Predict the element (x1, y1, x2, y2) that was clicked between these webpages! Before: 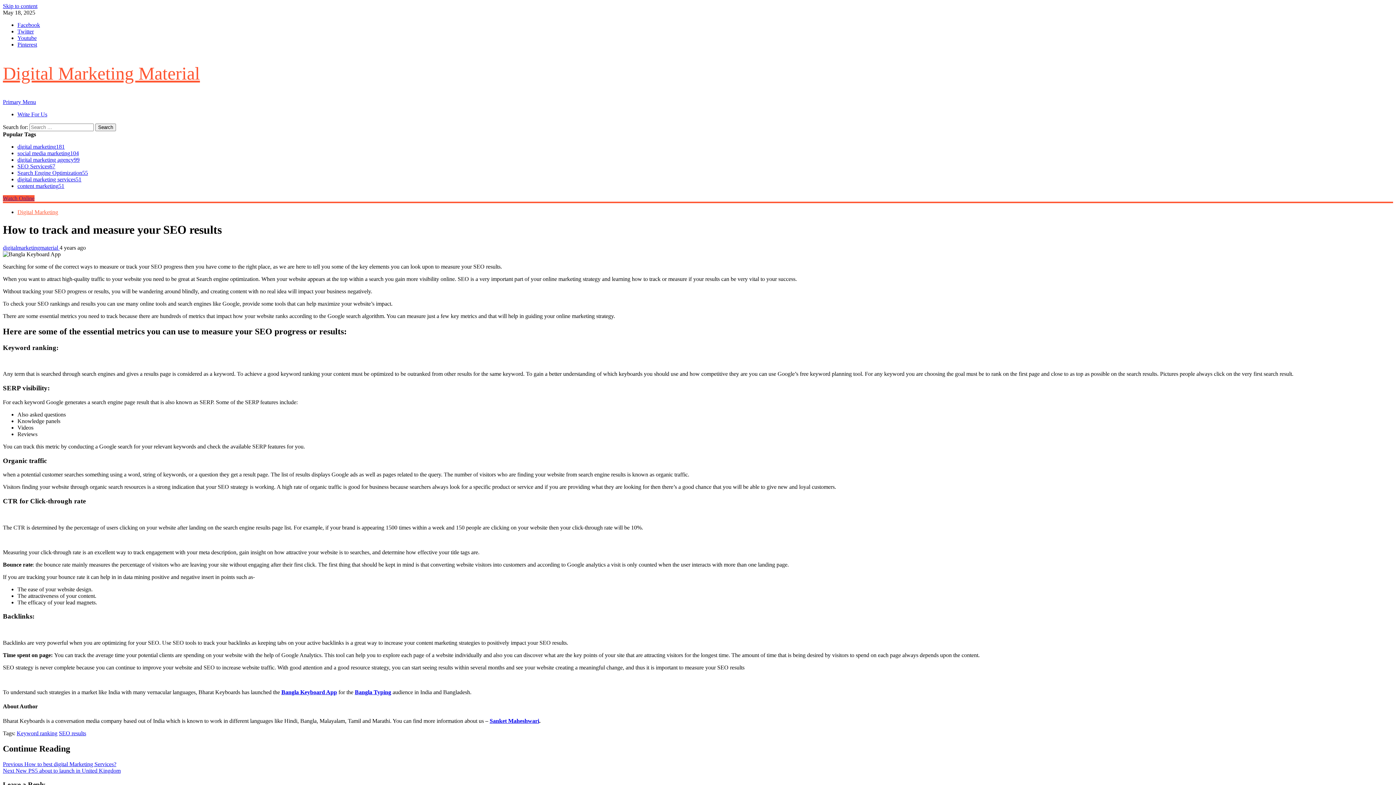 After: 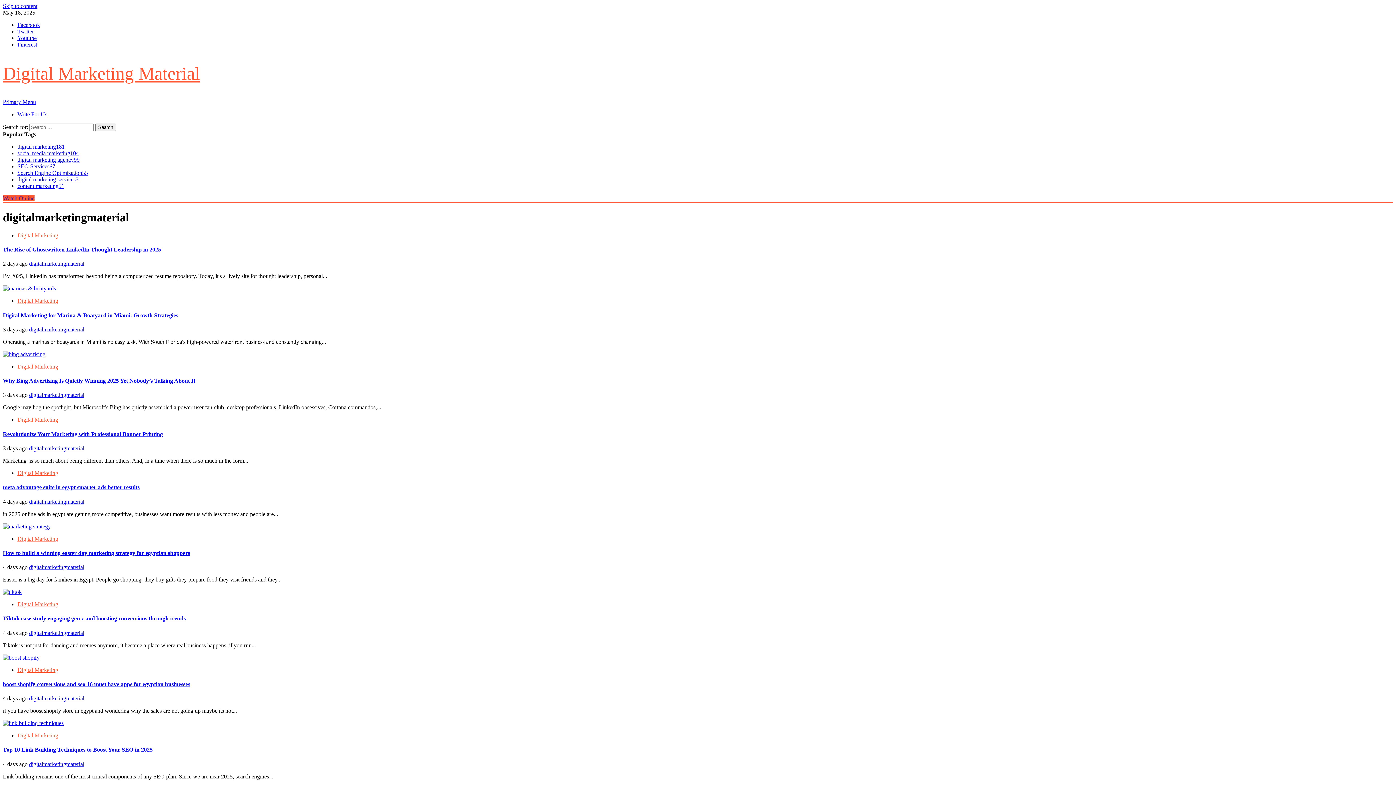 Action: bbox: (2, 244, 59, 250) label: digitalmarketingmaterial 